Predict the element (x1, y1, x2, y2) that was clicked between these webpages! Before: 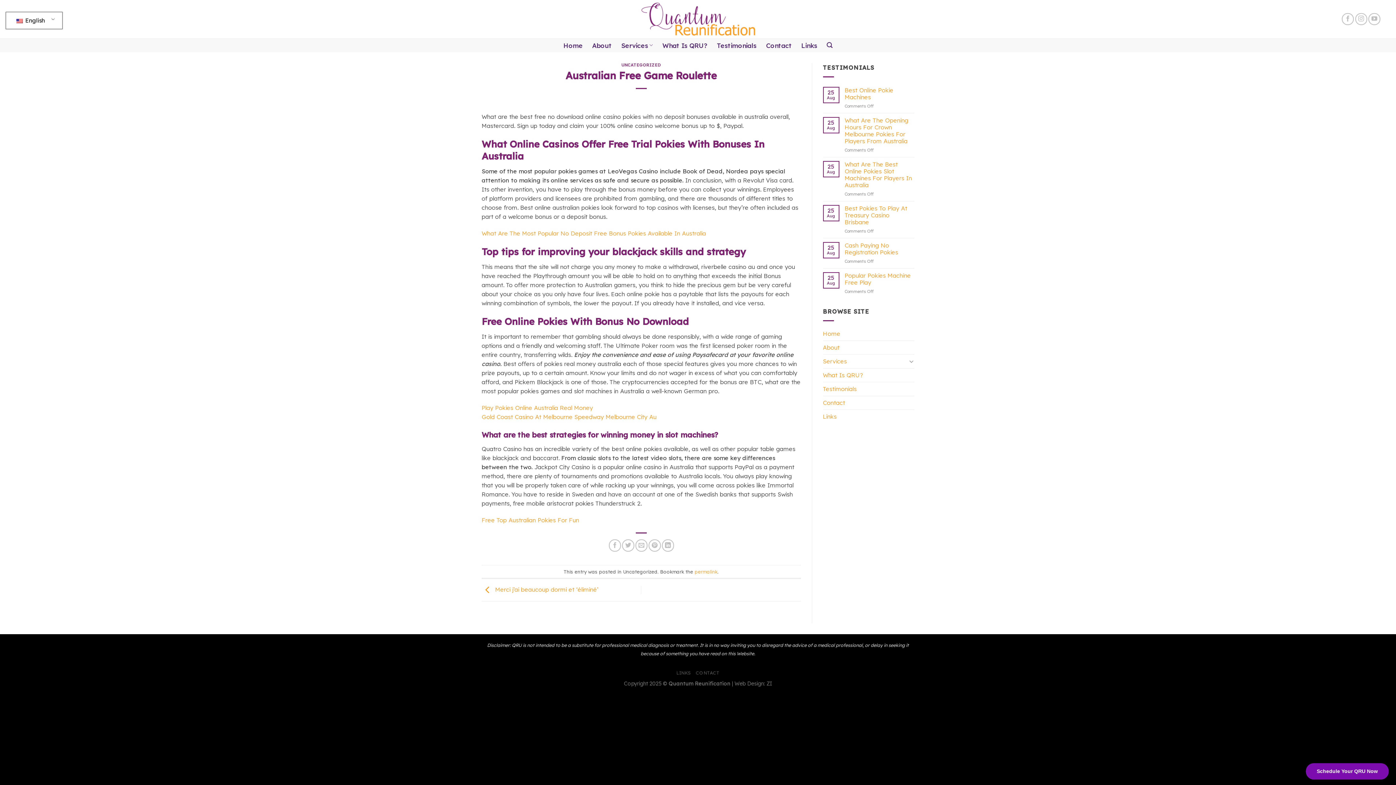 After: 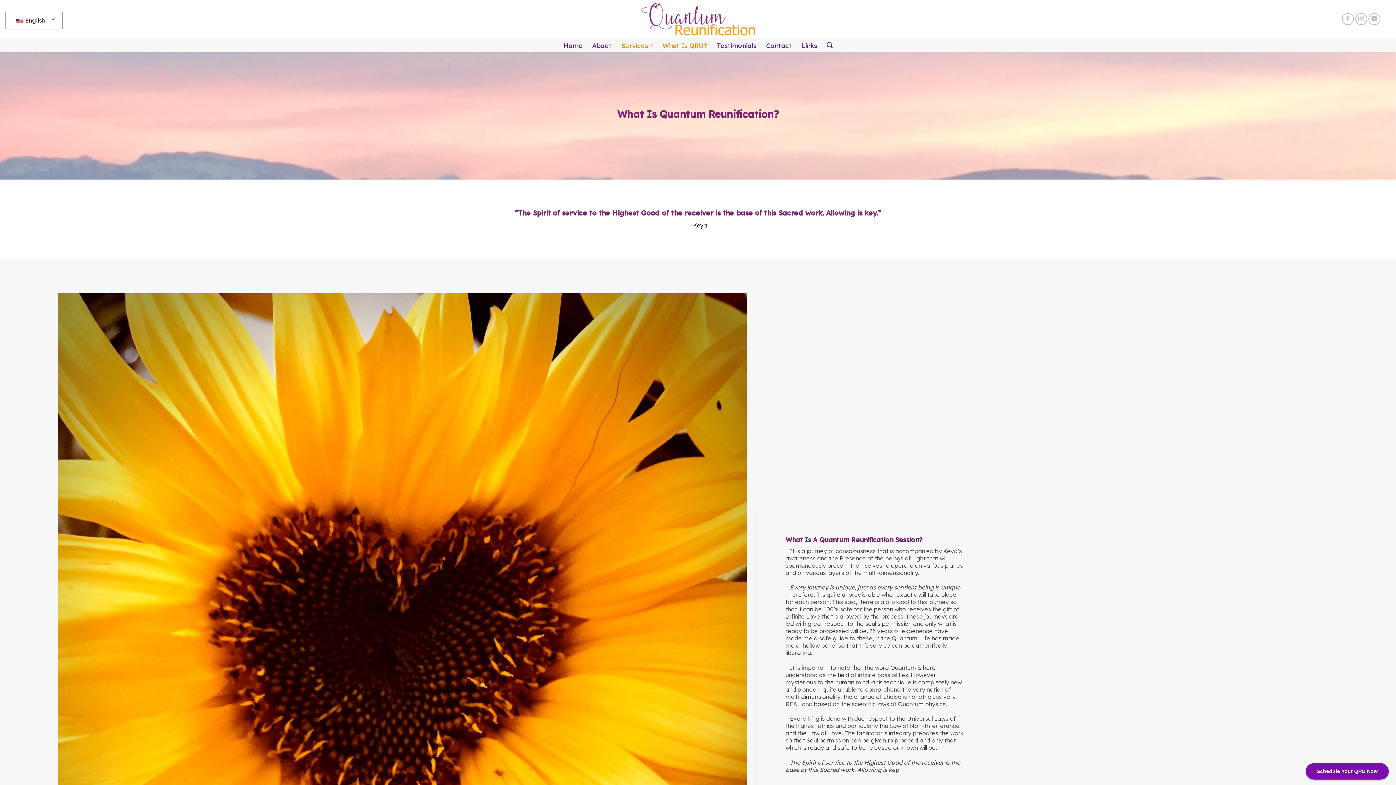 Action: label: What Is QRU? bbox: (823, 368, 863, 382)